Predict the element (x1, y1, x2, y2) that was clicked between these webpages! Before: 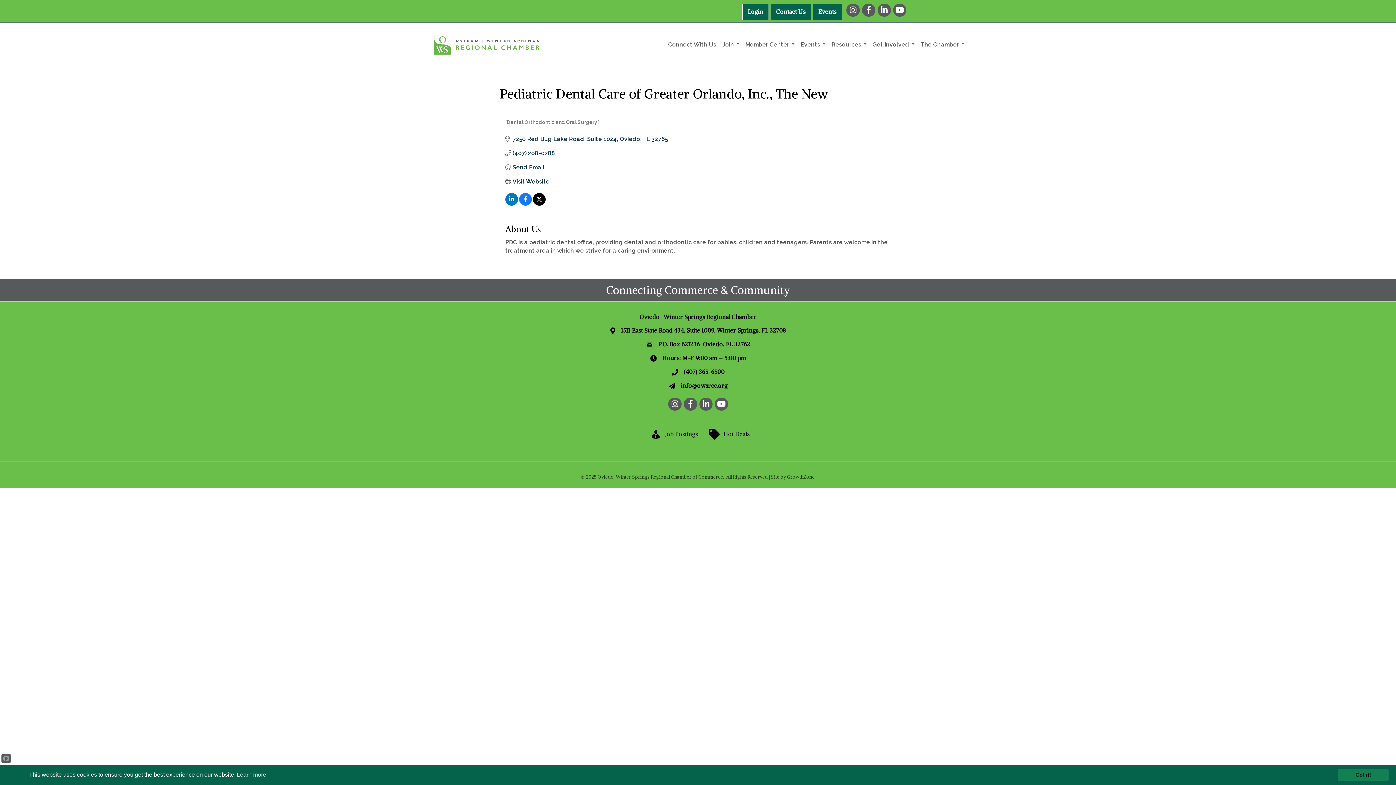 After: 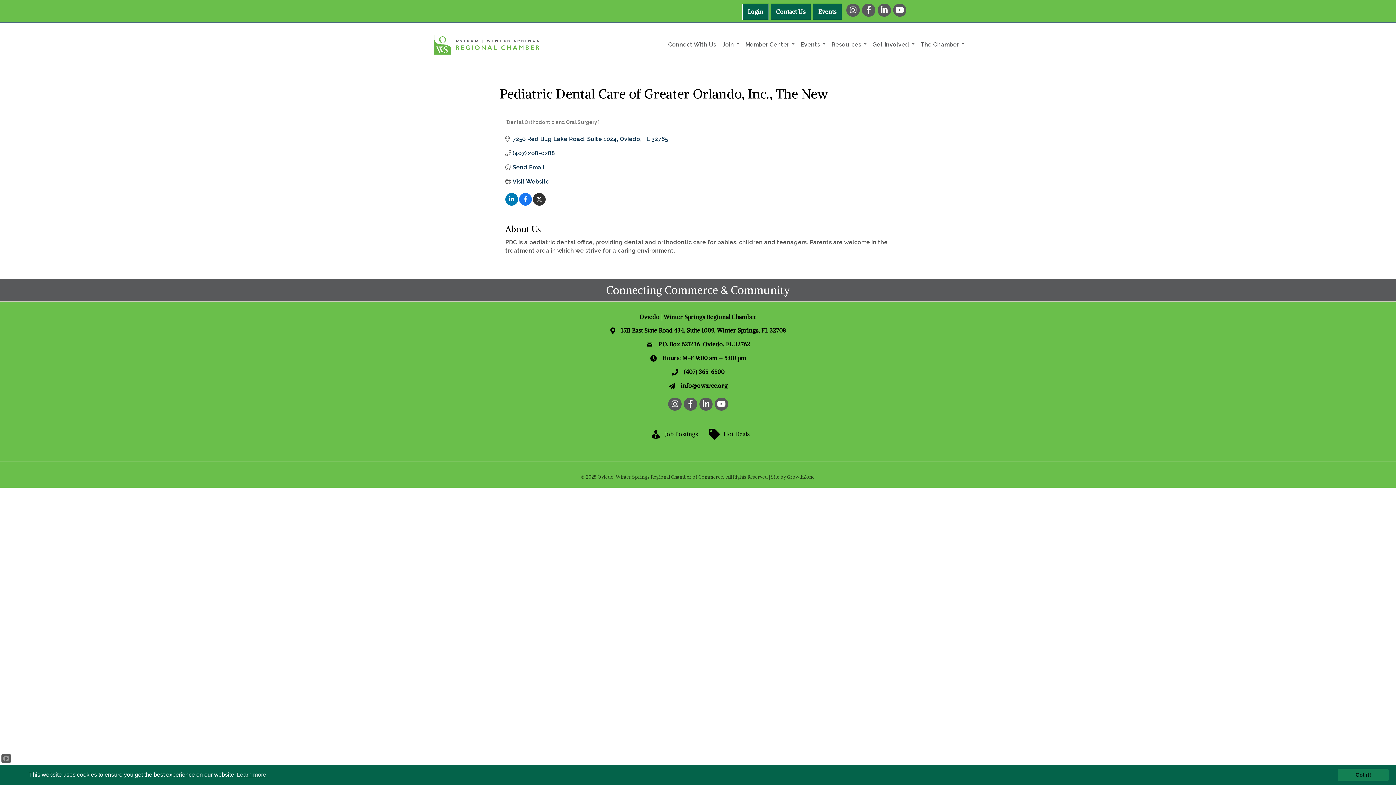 Action: bbox: (533, 196, 545, 203)